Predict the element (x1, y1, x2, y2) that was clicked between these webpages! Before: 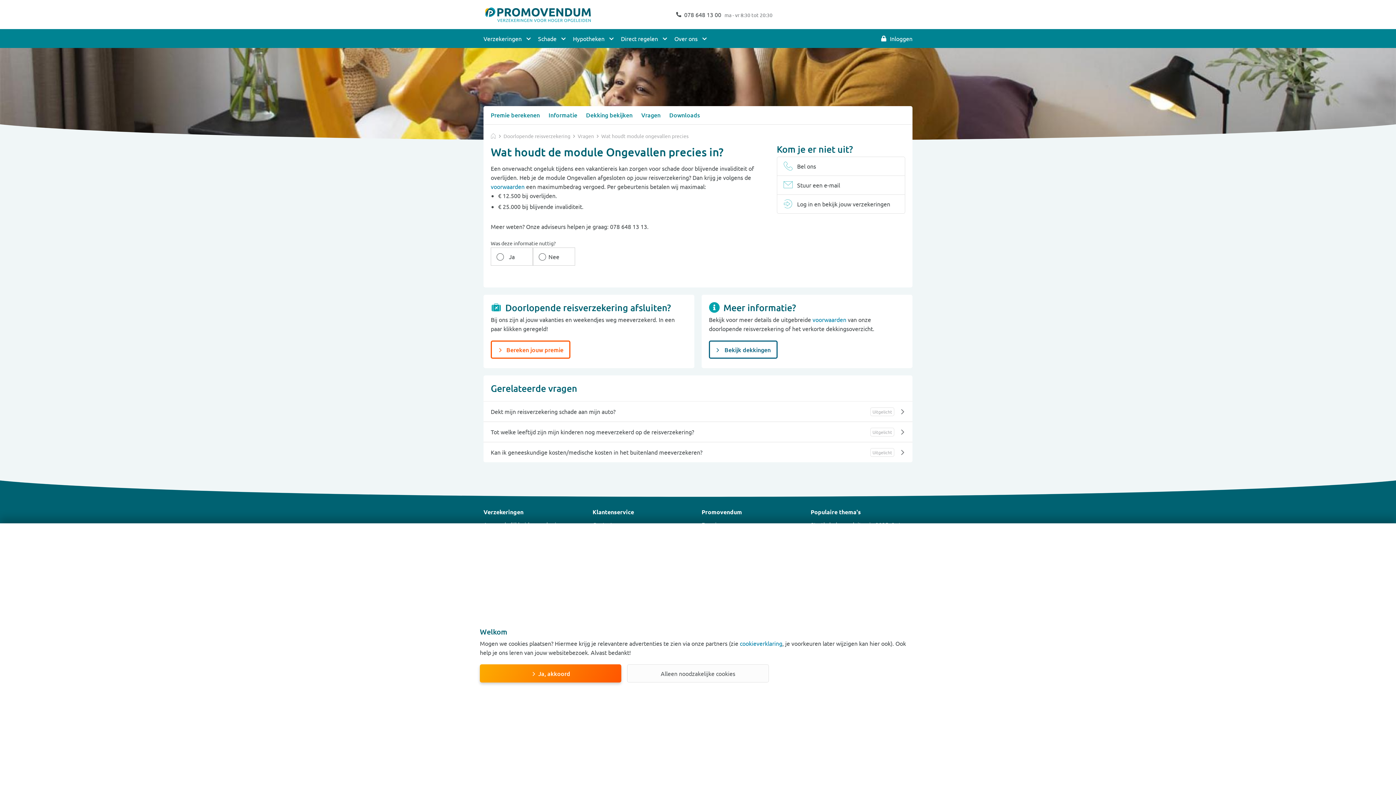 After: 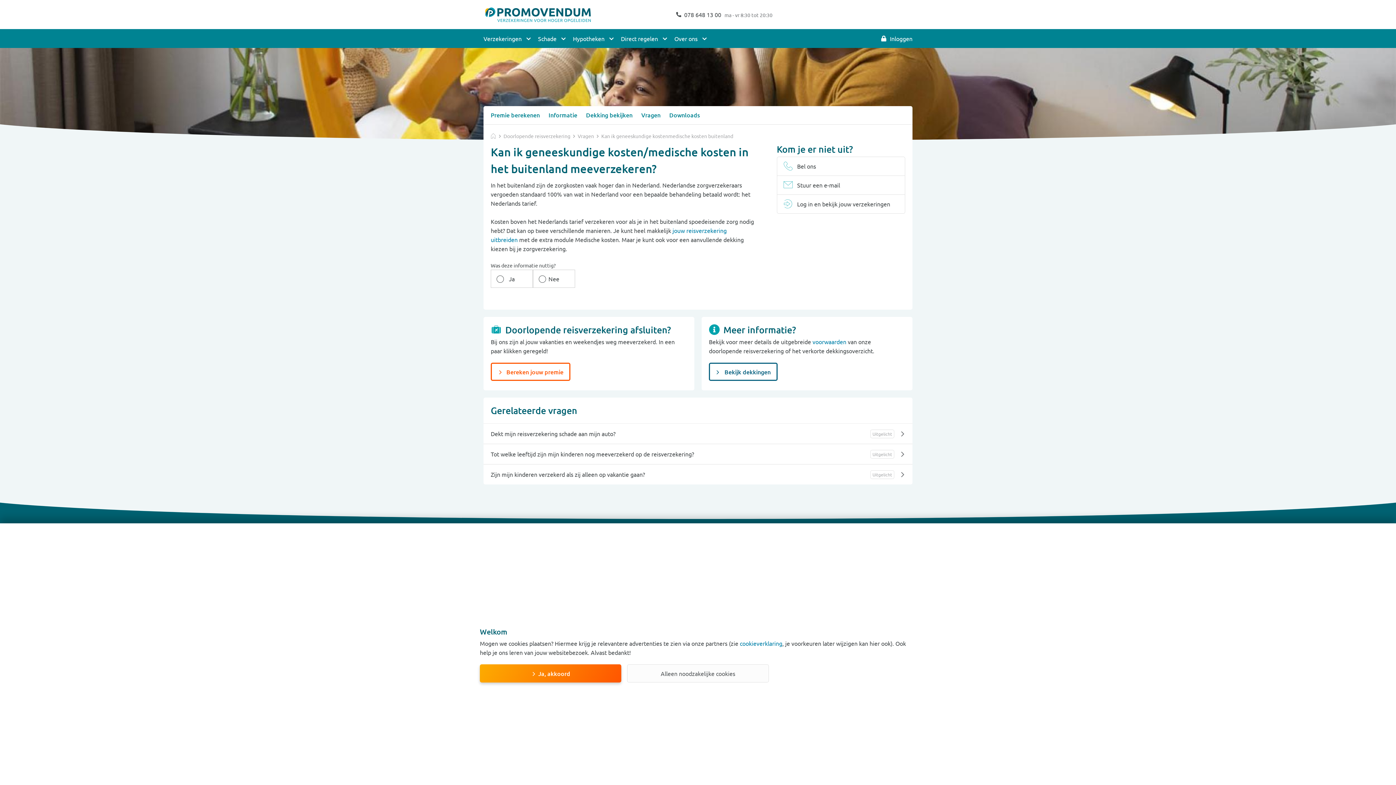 Action: bbox: (483, 442, 912, 462) label: Kan ik geneeskundige kosten/medische kosten in het buitenland meeverzekeren?